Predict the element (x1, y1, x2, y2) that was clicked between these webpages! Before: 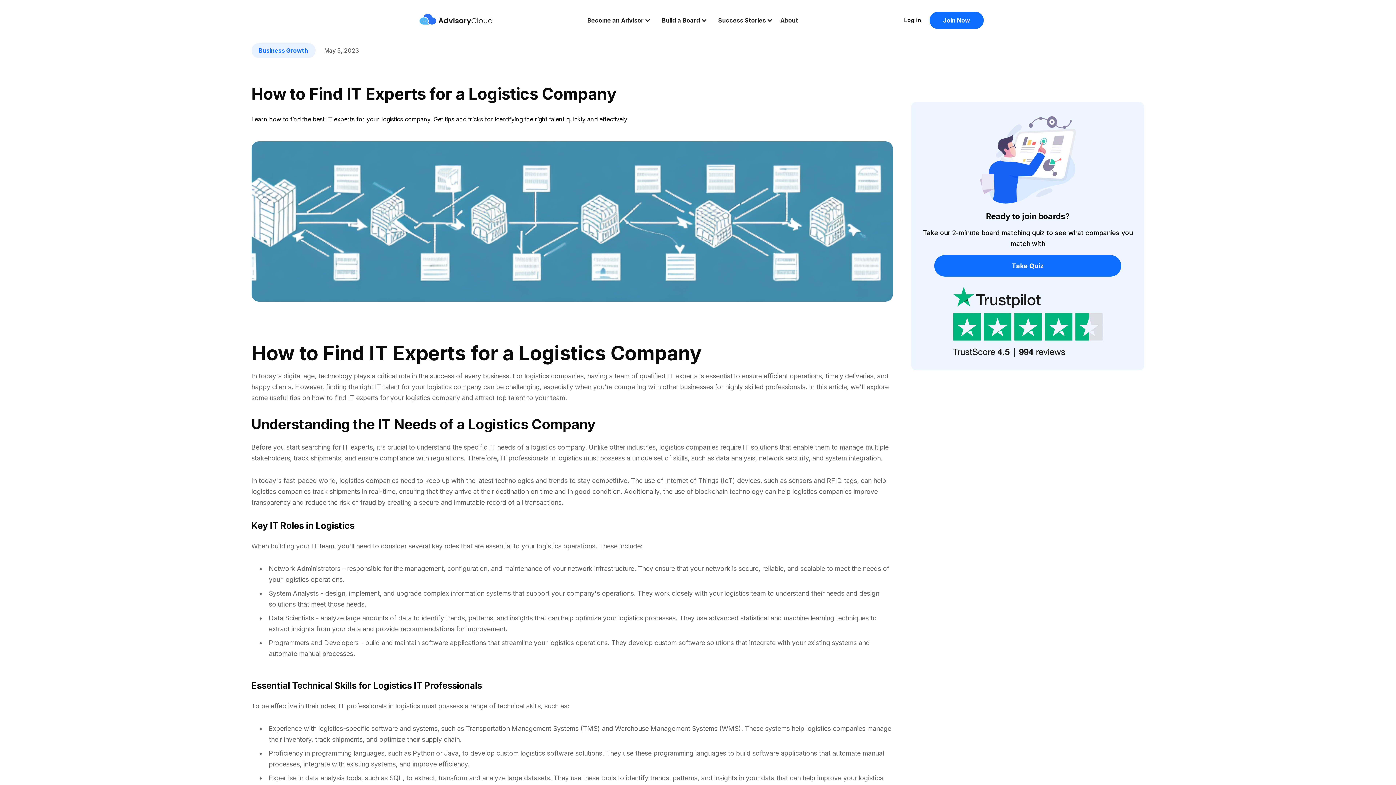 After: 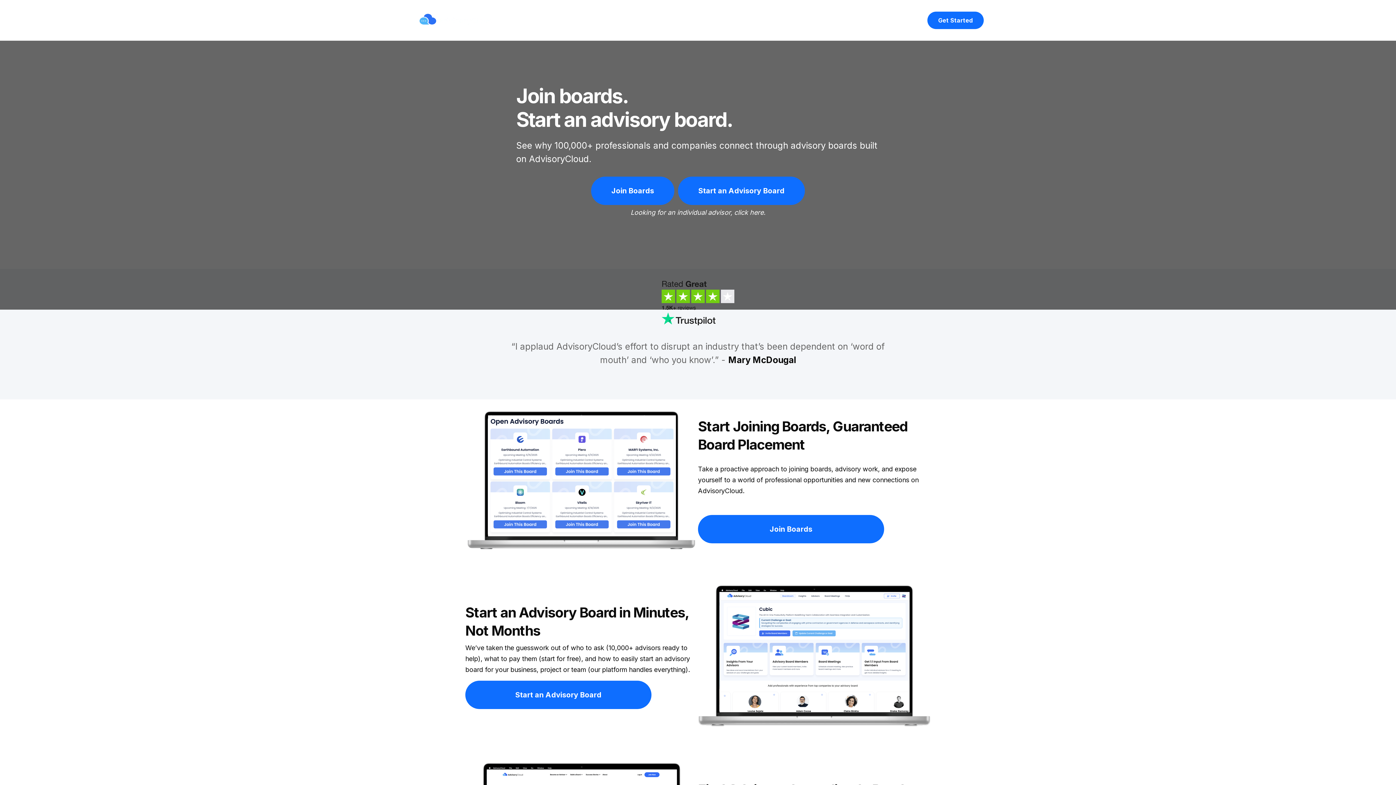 Action: label: home bbox: (419, 13, 492, 27)